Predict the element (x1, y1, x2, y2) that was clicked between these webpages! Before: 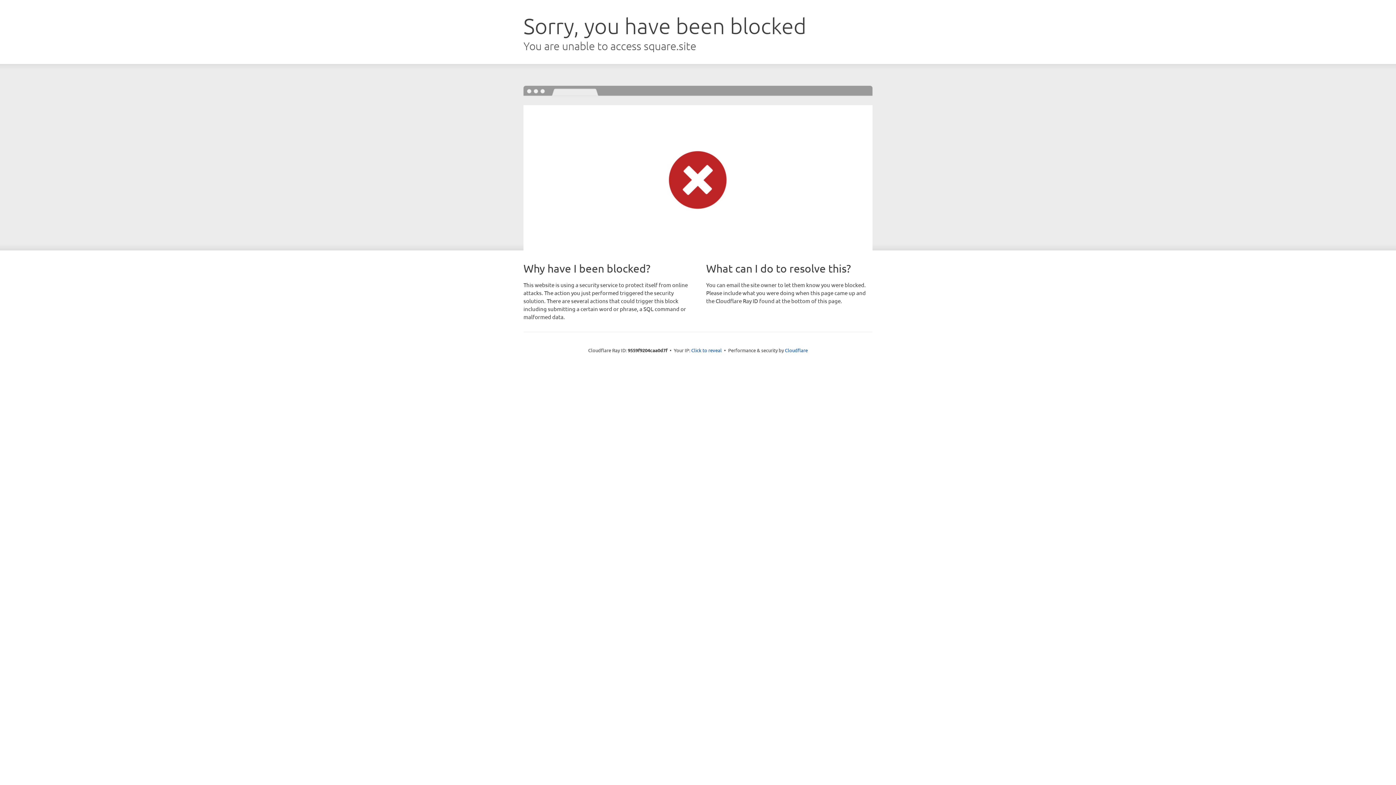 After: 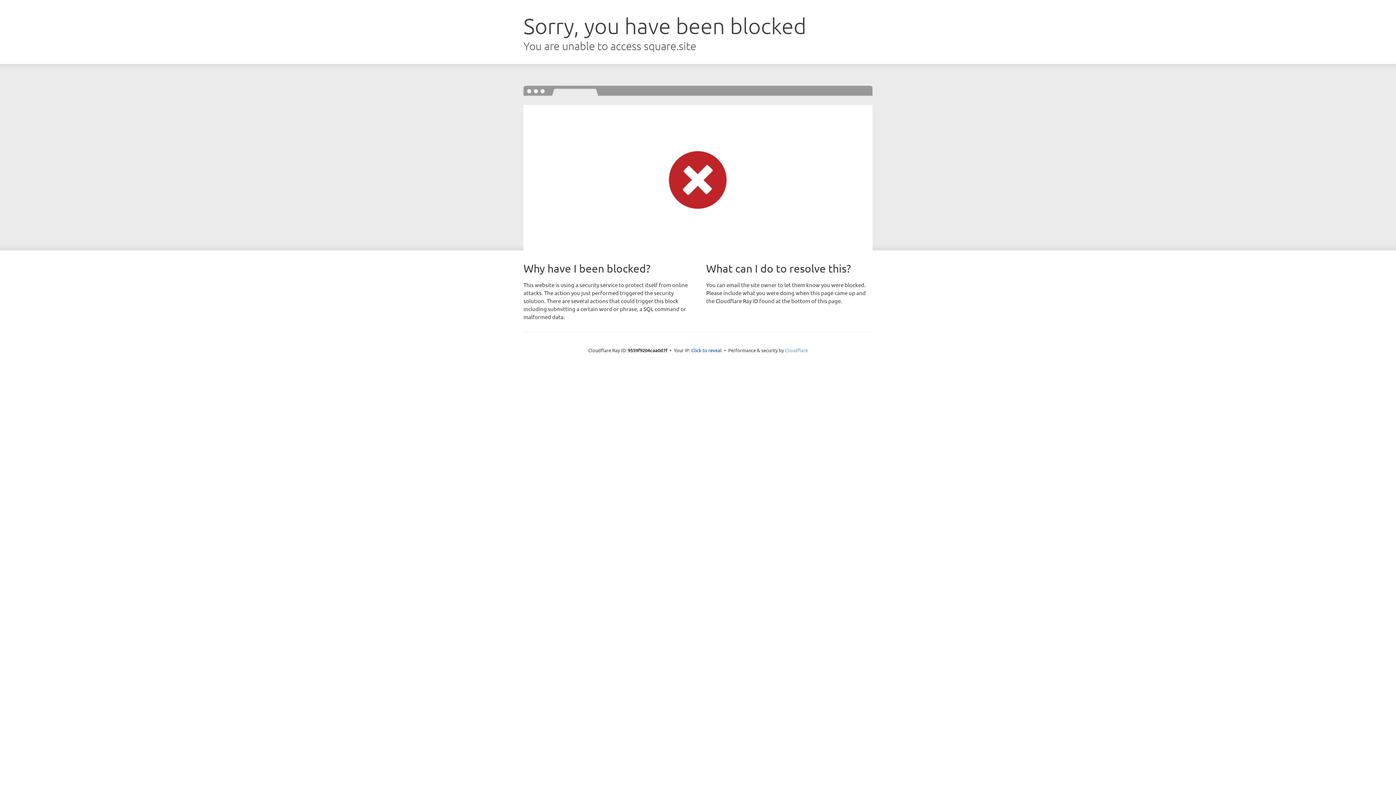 Action: label: Cloudflare bbox: (785, 347, 808, 353)